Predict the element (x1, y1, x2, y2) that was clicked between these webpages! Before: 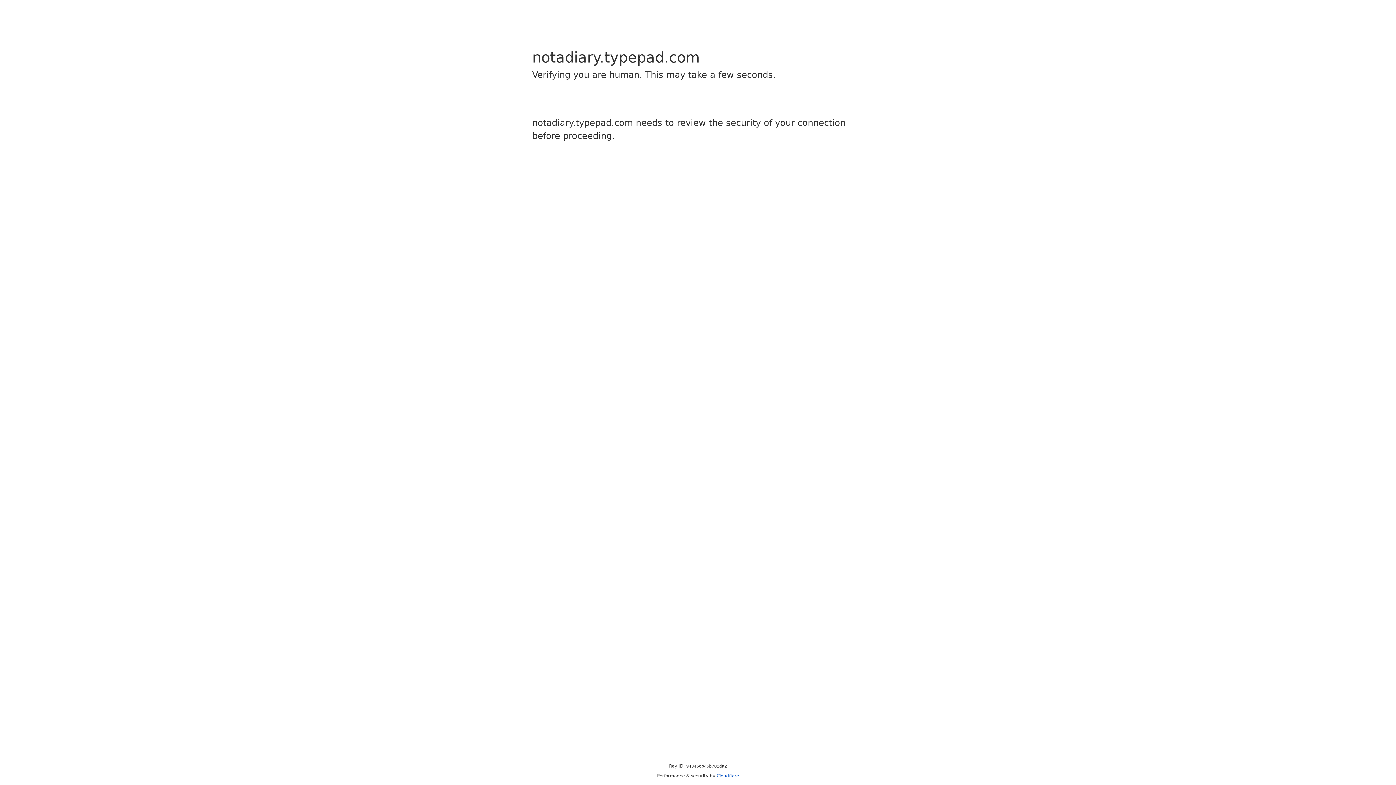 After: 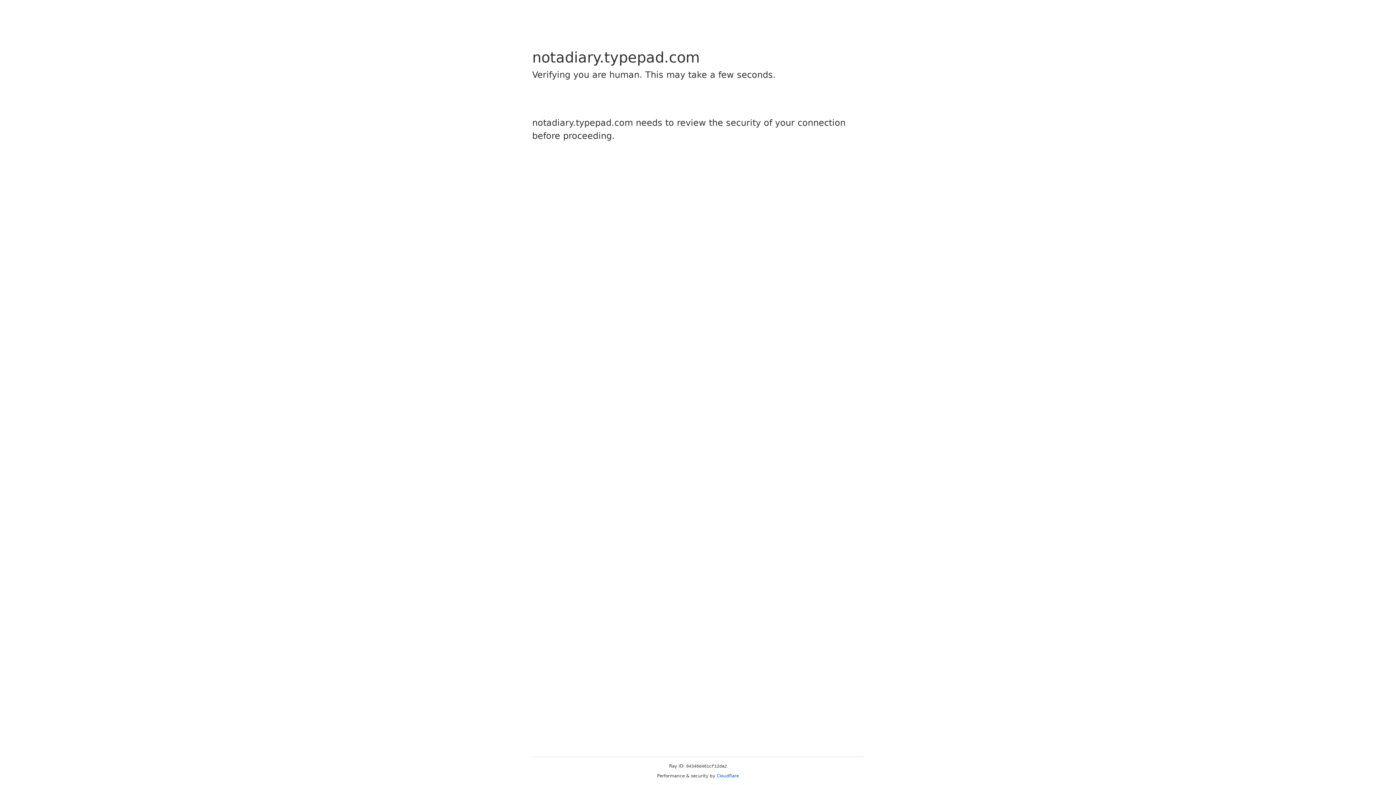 Action: label: Cloudflare bbox: (716, 773, 739, 778)